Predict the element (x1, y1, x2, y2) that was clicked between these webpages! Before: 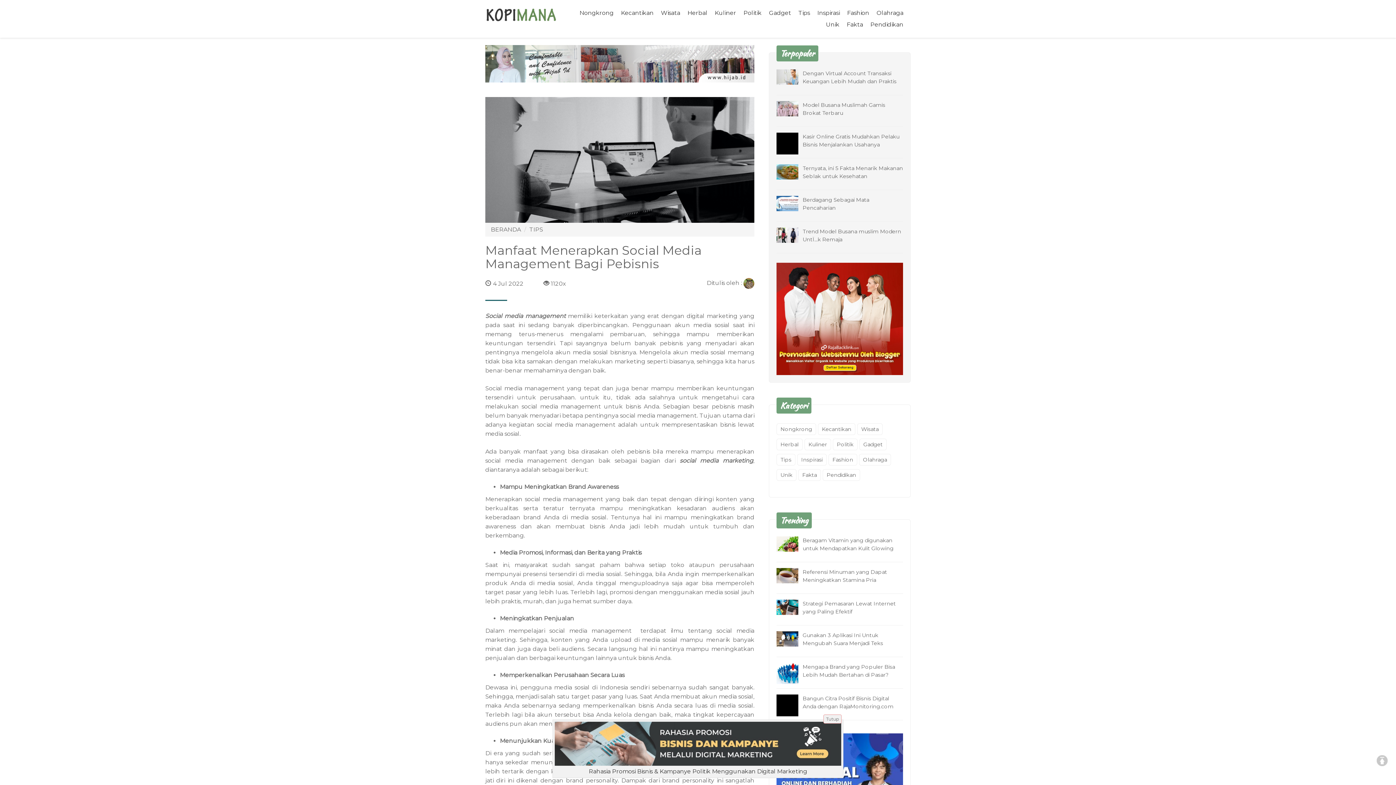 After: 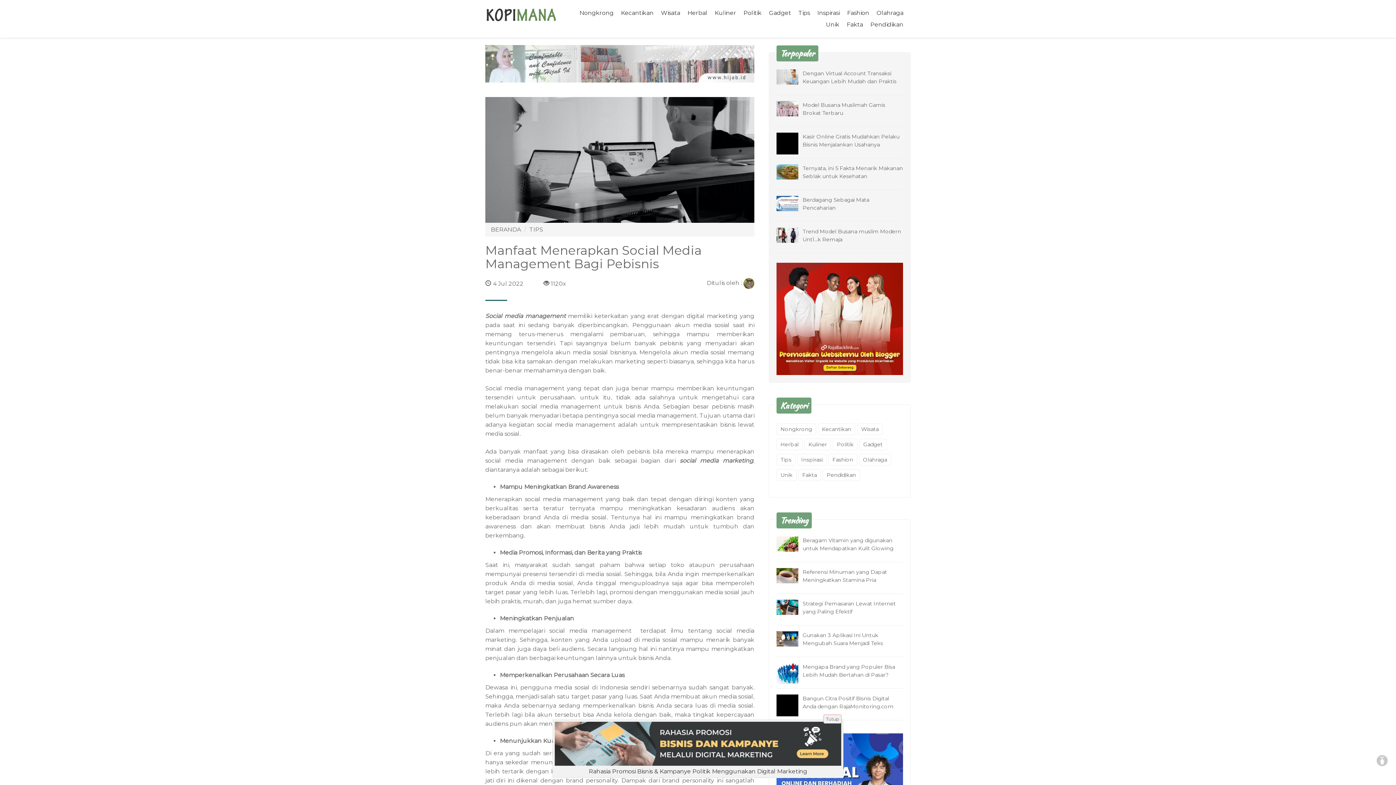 Action: bbox: (485, 59, 754, 66)